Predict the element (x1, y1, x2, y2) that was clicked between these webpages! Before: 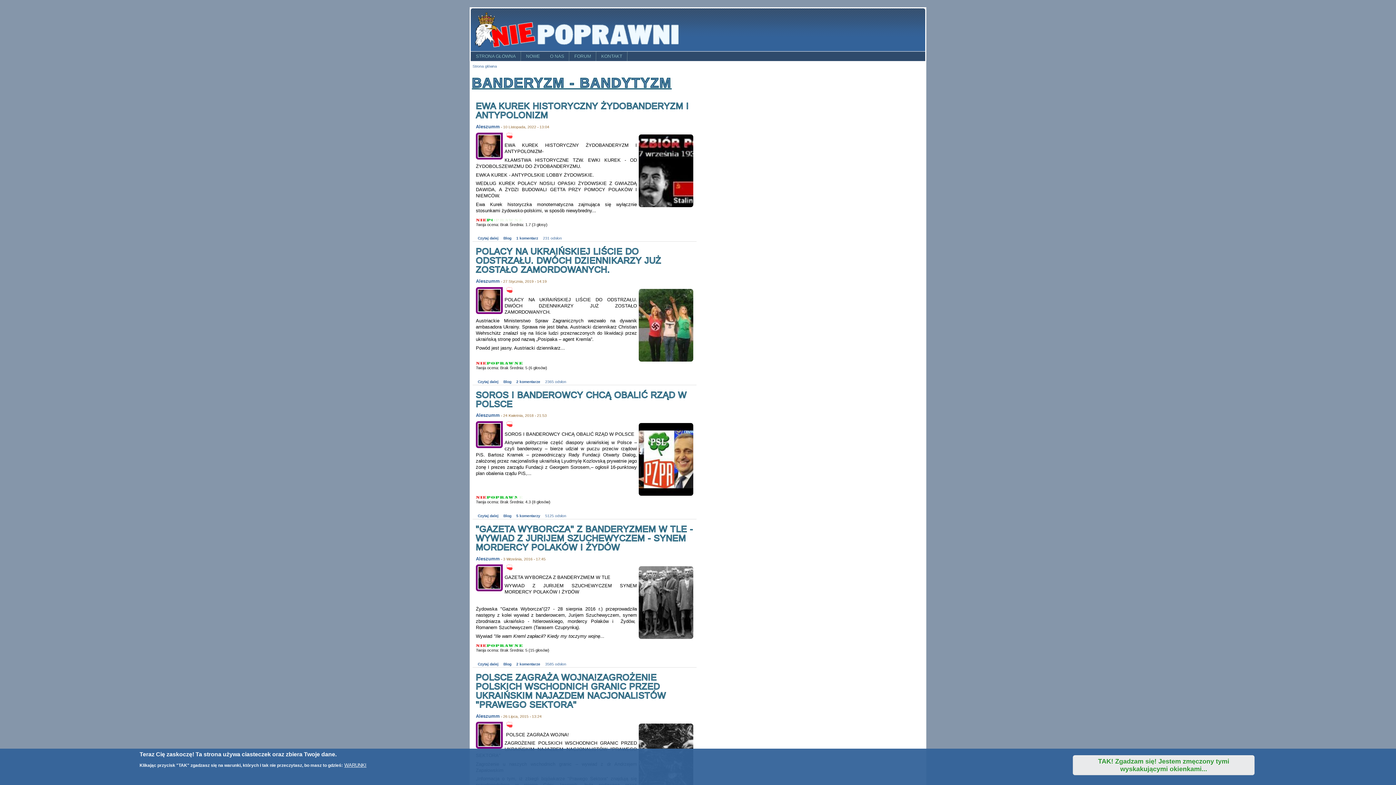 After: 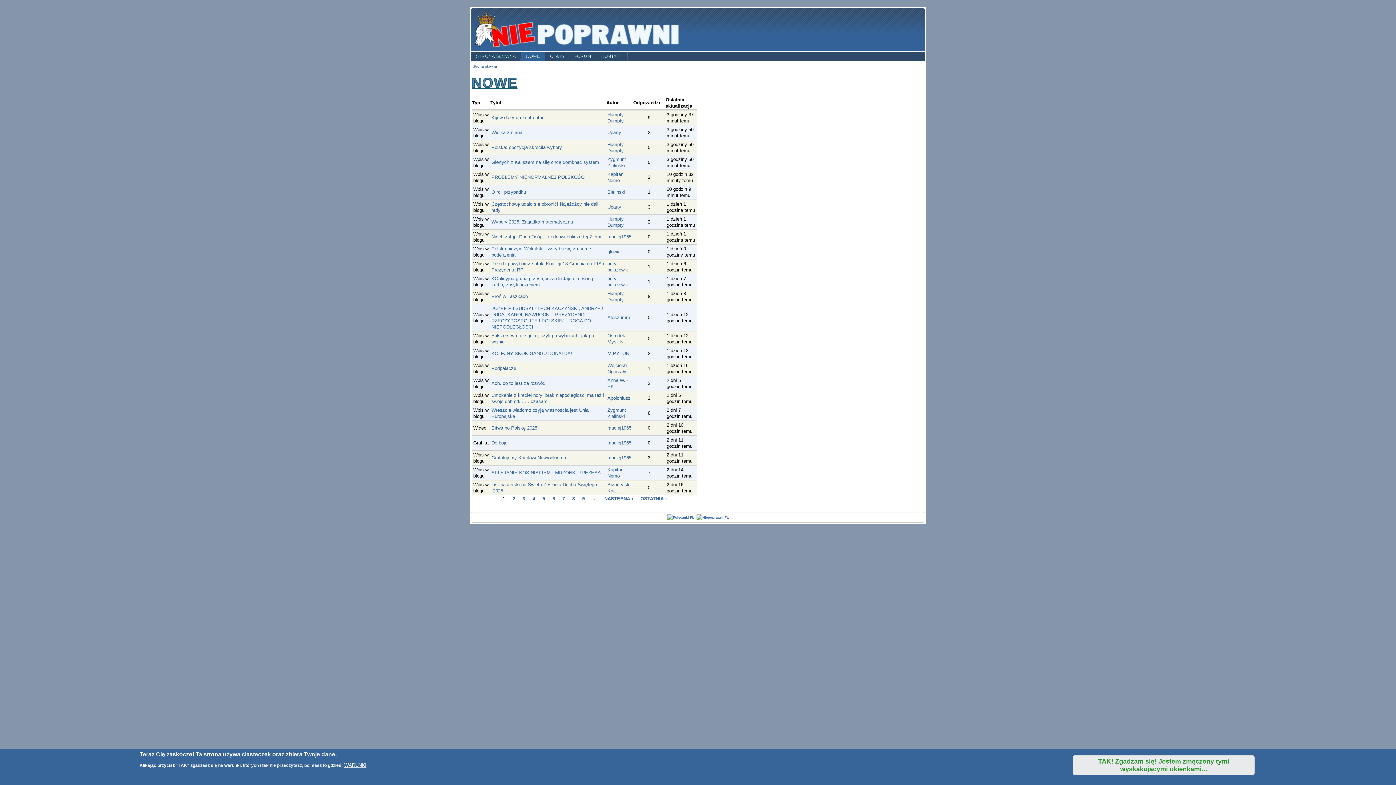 Action: label: NOWE bbox: (520, 51, 545, 61)